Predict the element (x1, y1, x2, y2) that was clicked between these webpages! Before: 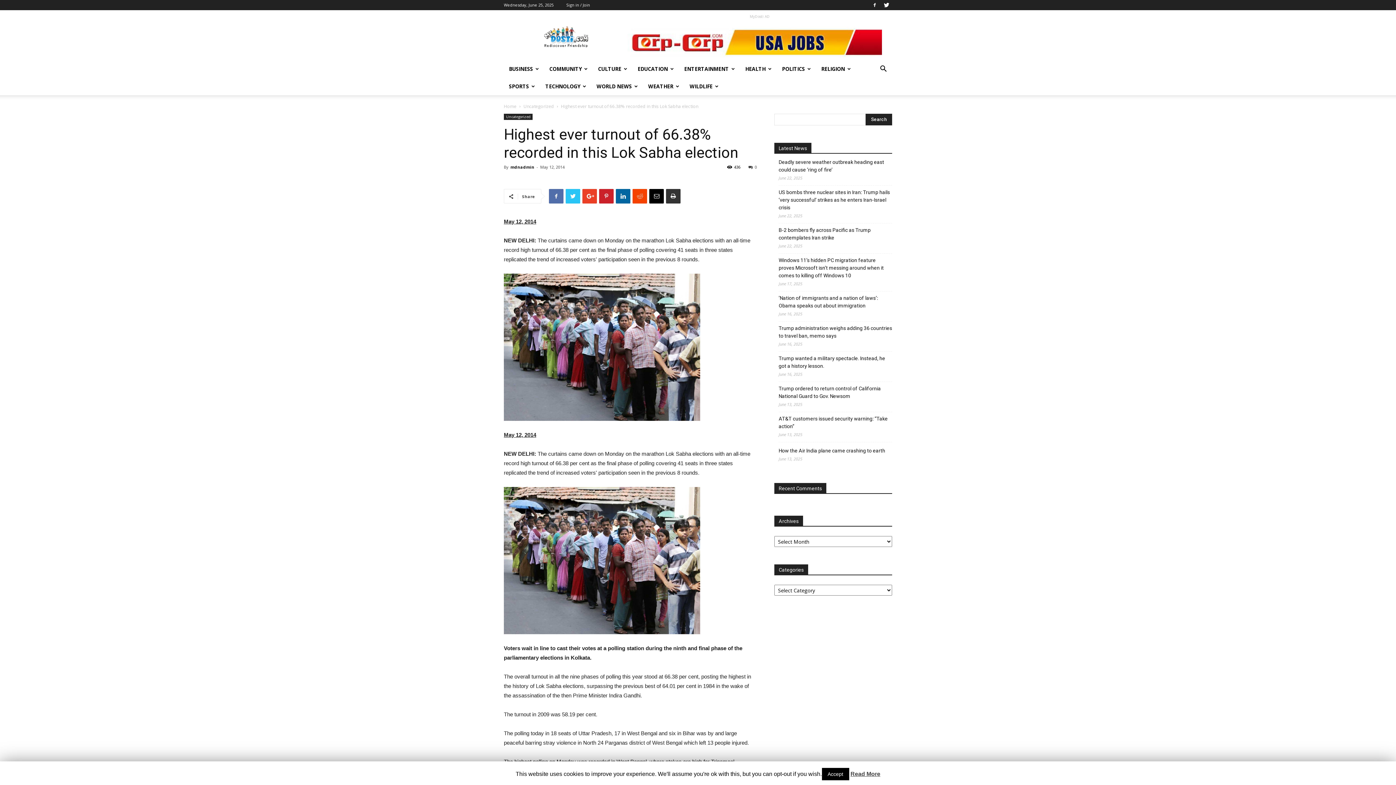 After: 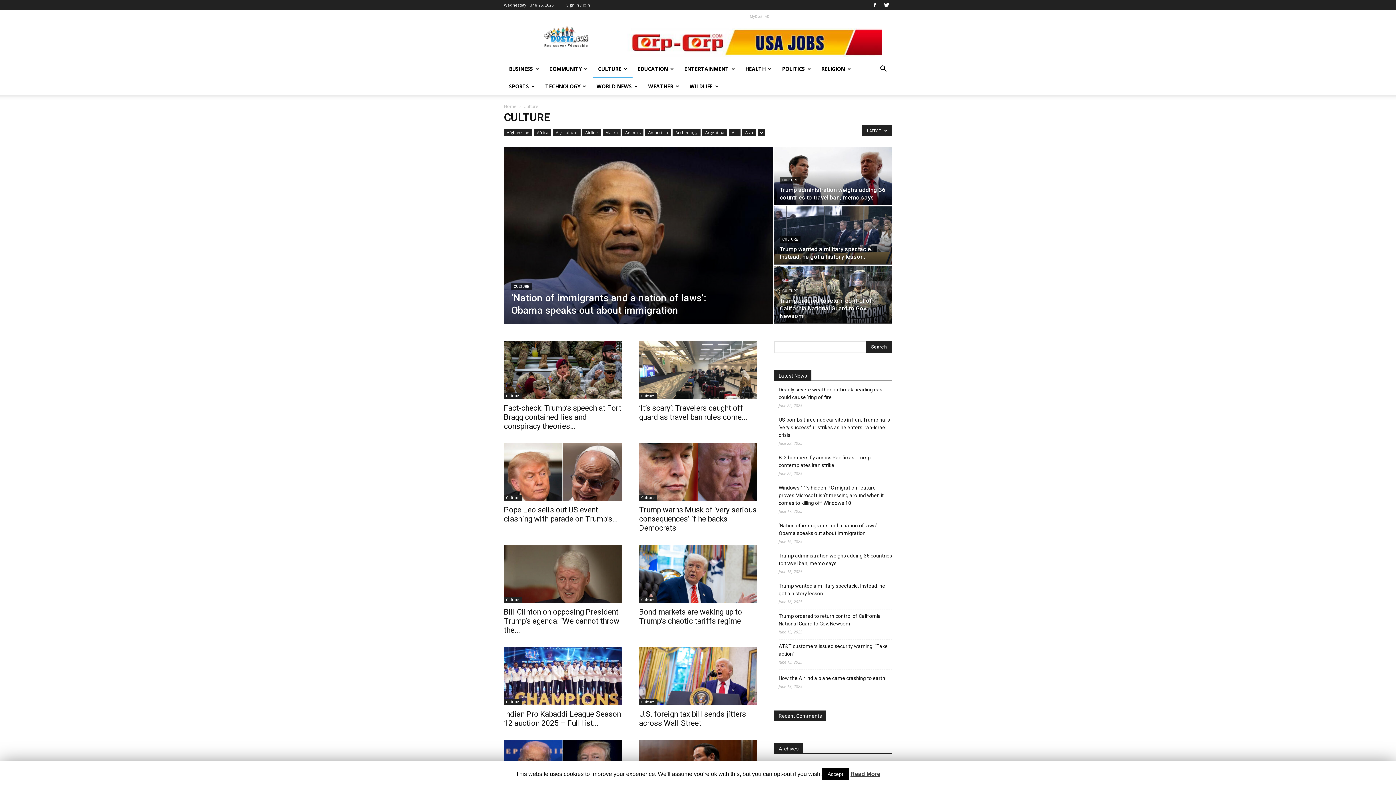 Action: label: CULTURE bbox: (593, 60, 632, 77)